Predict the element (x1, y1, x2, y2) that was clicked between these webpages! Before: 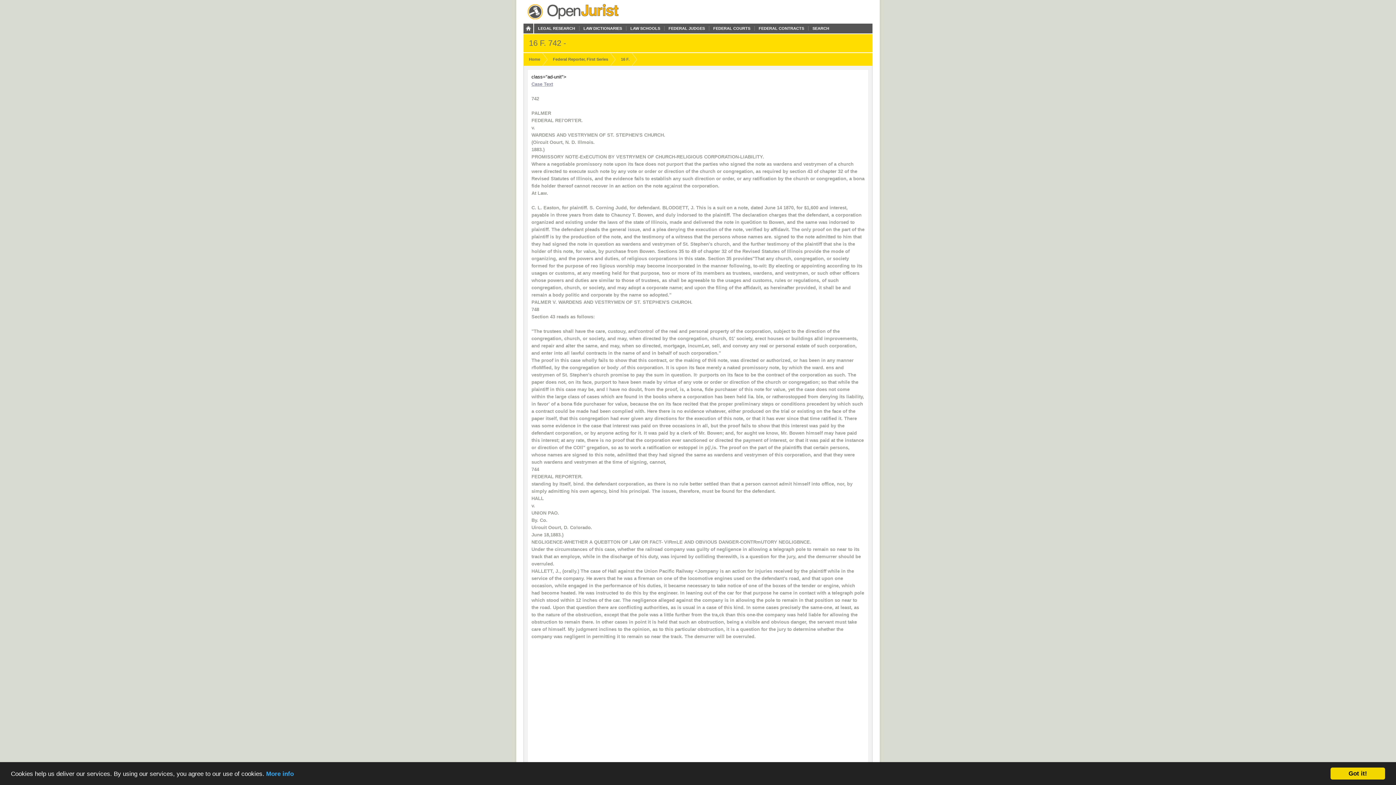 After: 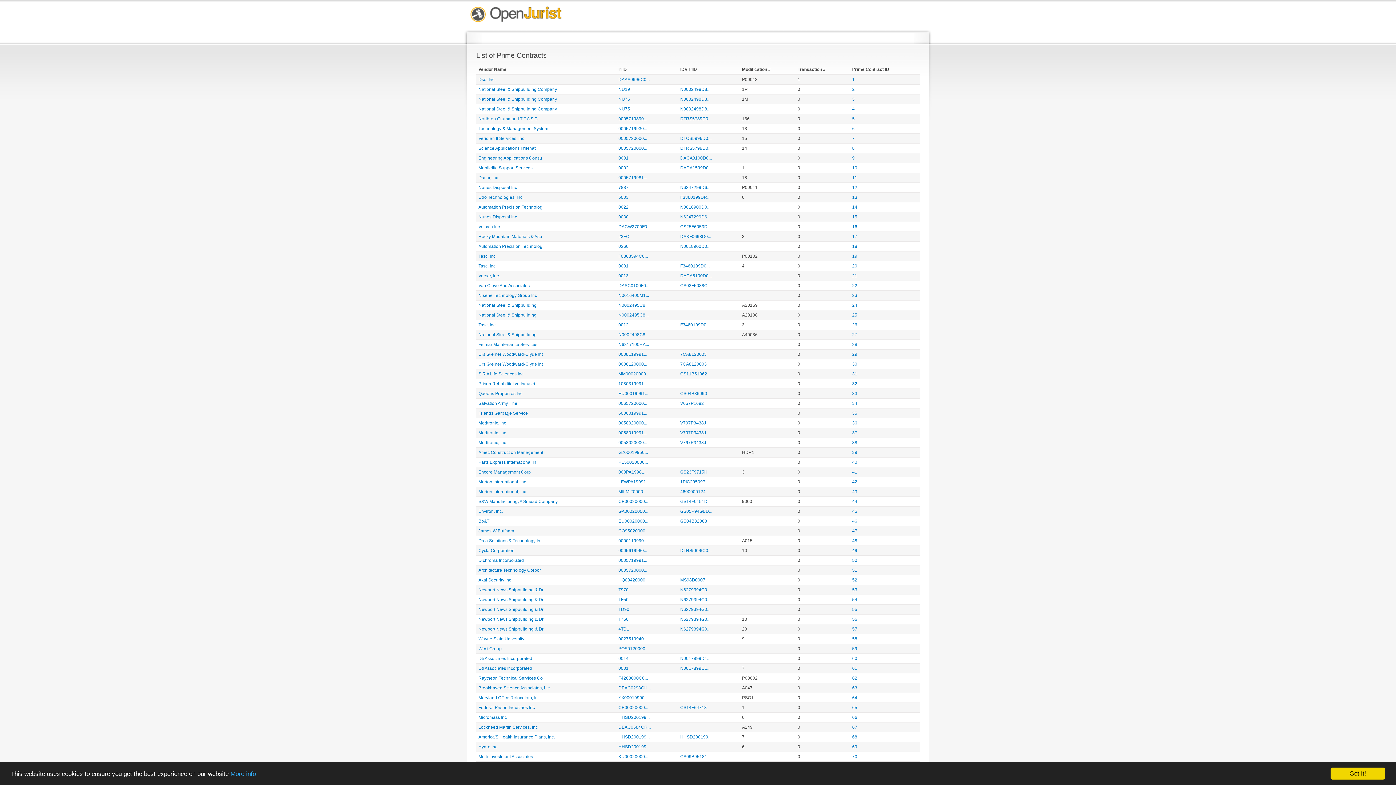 Action: label: FEDERAL CONTRACTS bbox: (754, 26, 808, 30)